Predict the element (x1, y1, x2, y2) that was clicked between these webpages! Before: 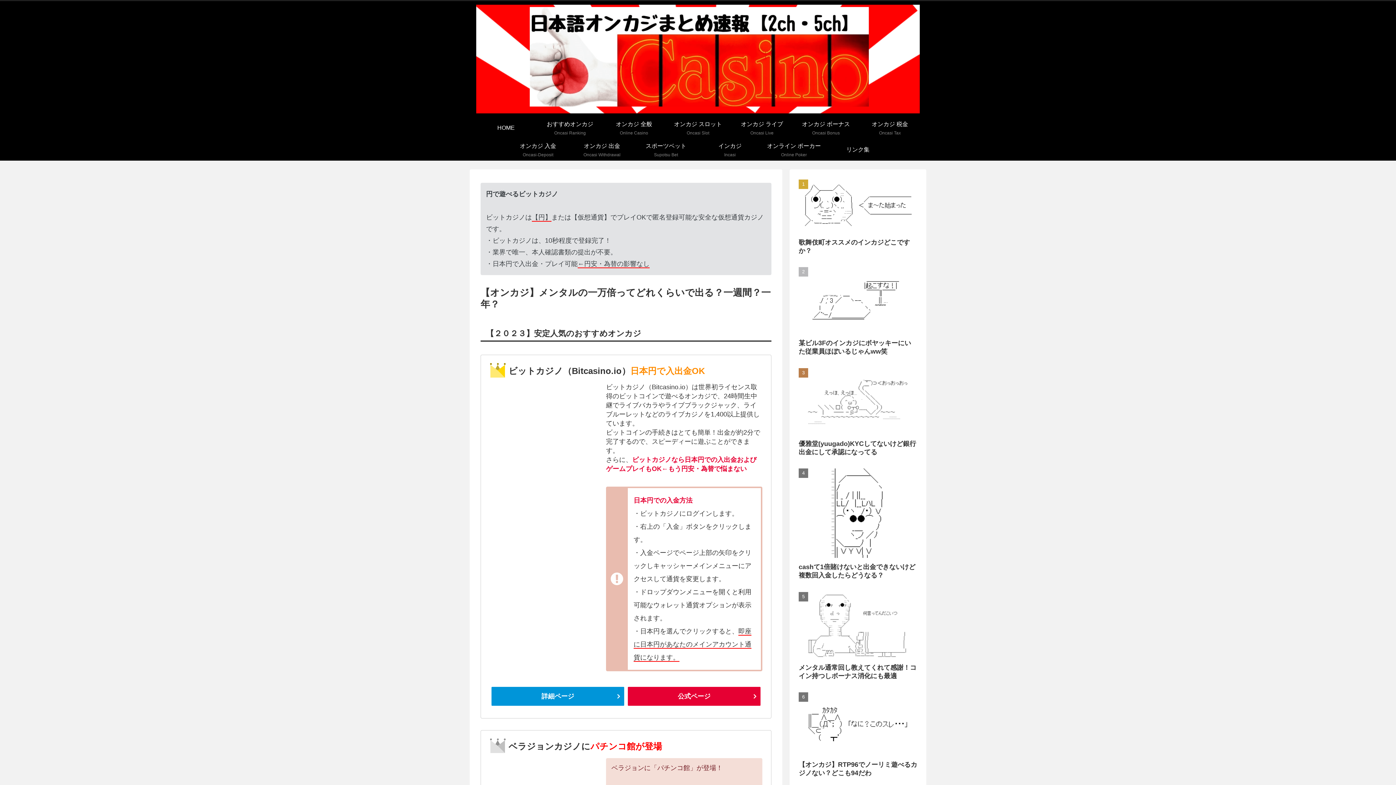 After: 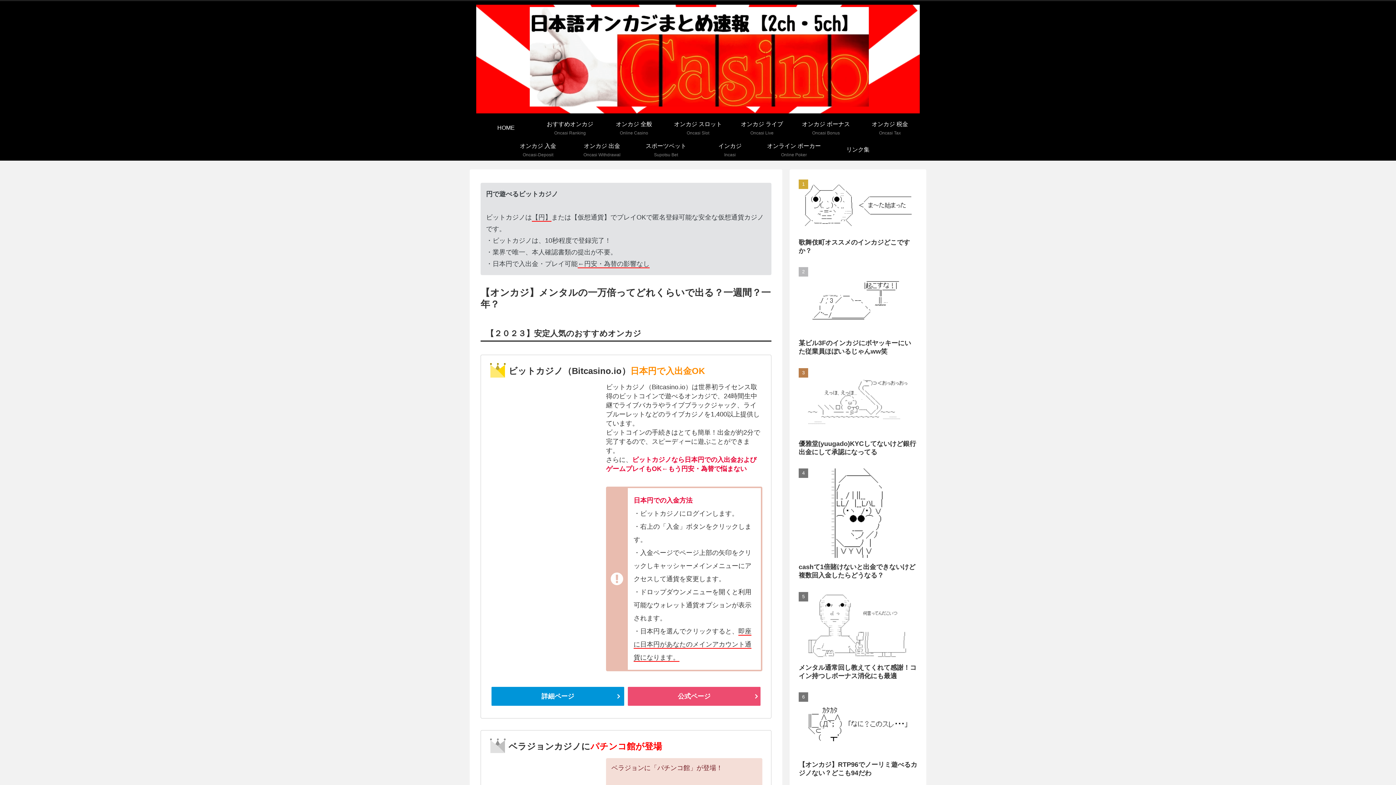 Action: label: 公式ページ bbox: (627, 686, 761, 706)